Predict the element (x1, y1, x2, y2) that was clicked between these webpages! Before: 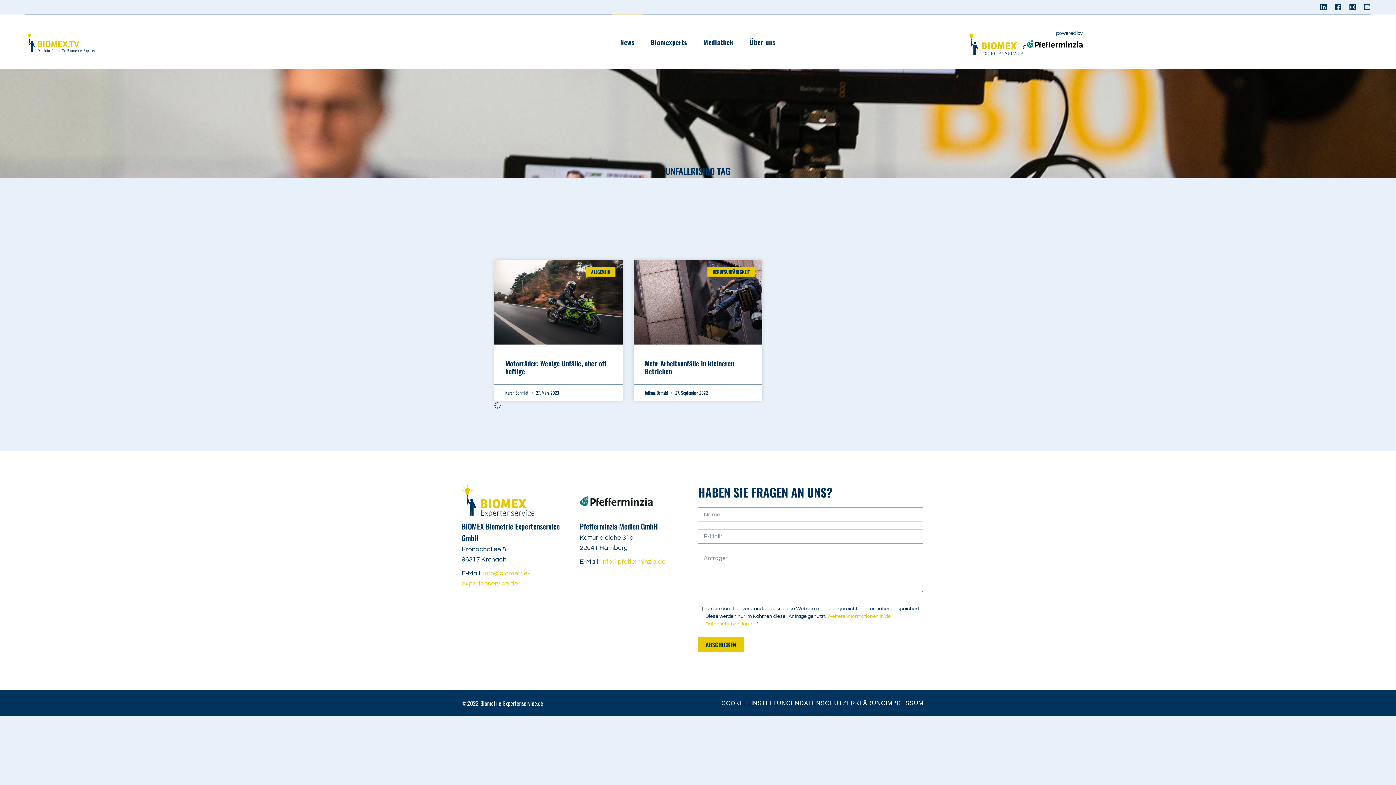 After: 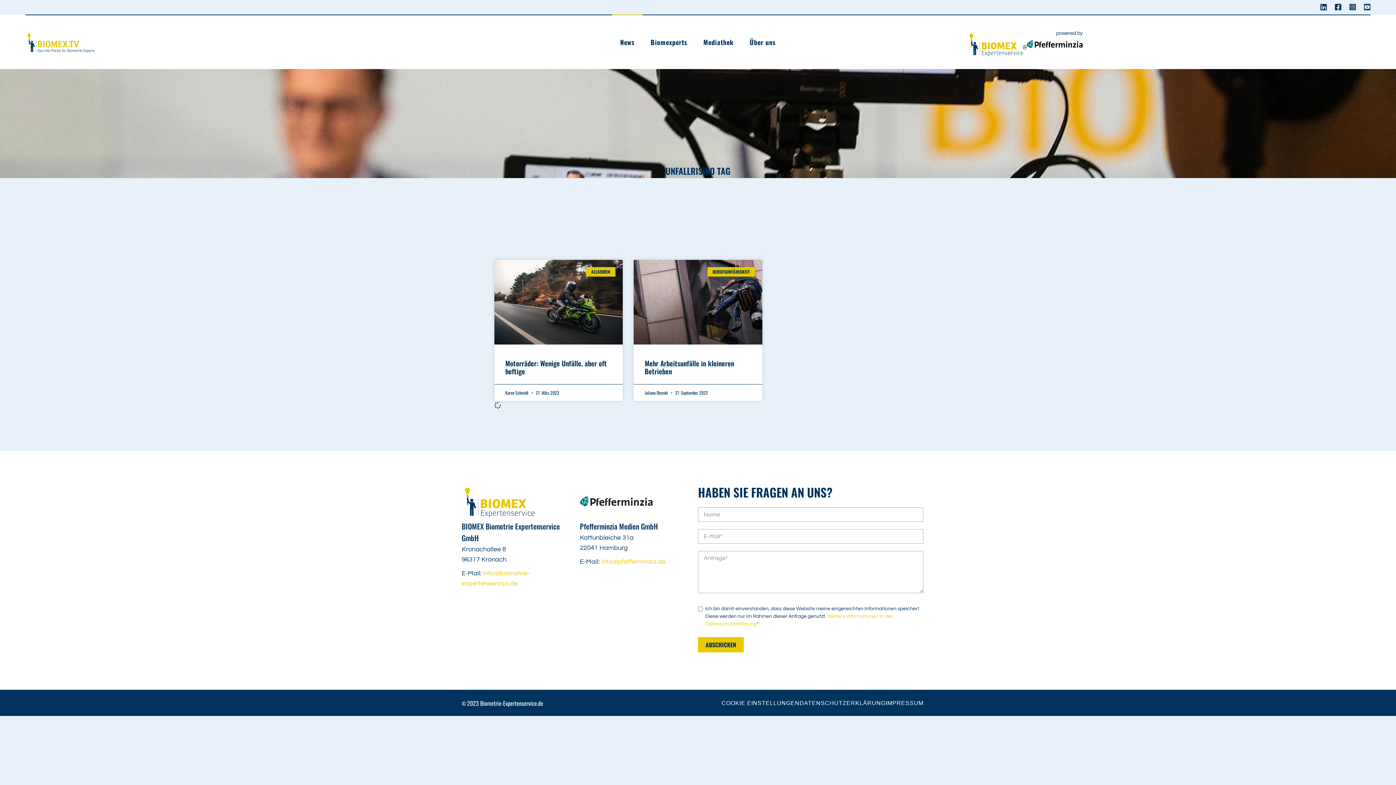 Action: bbox: (480, 698, 543, 708) label: Biometrie-Expertenservice.de